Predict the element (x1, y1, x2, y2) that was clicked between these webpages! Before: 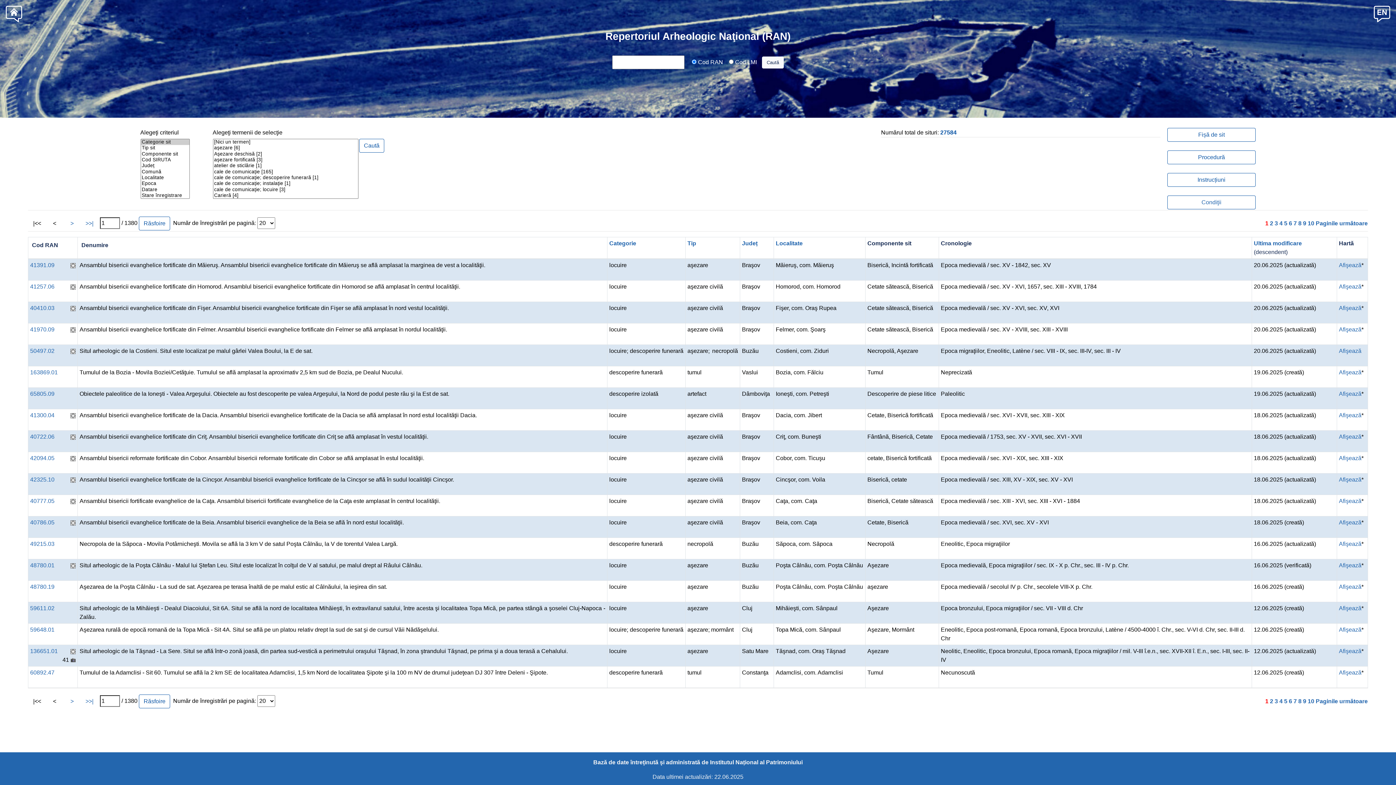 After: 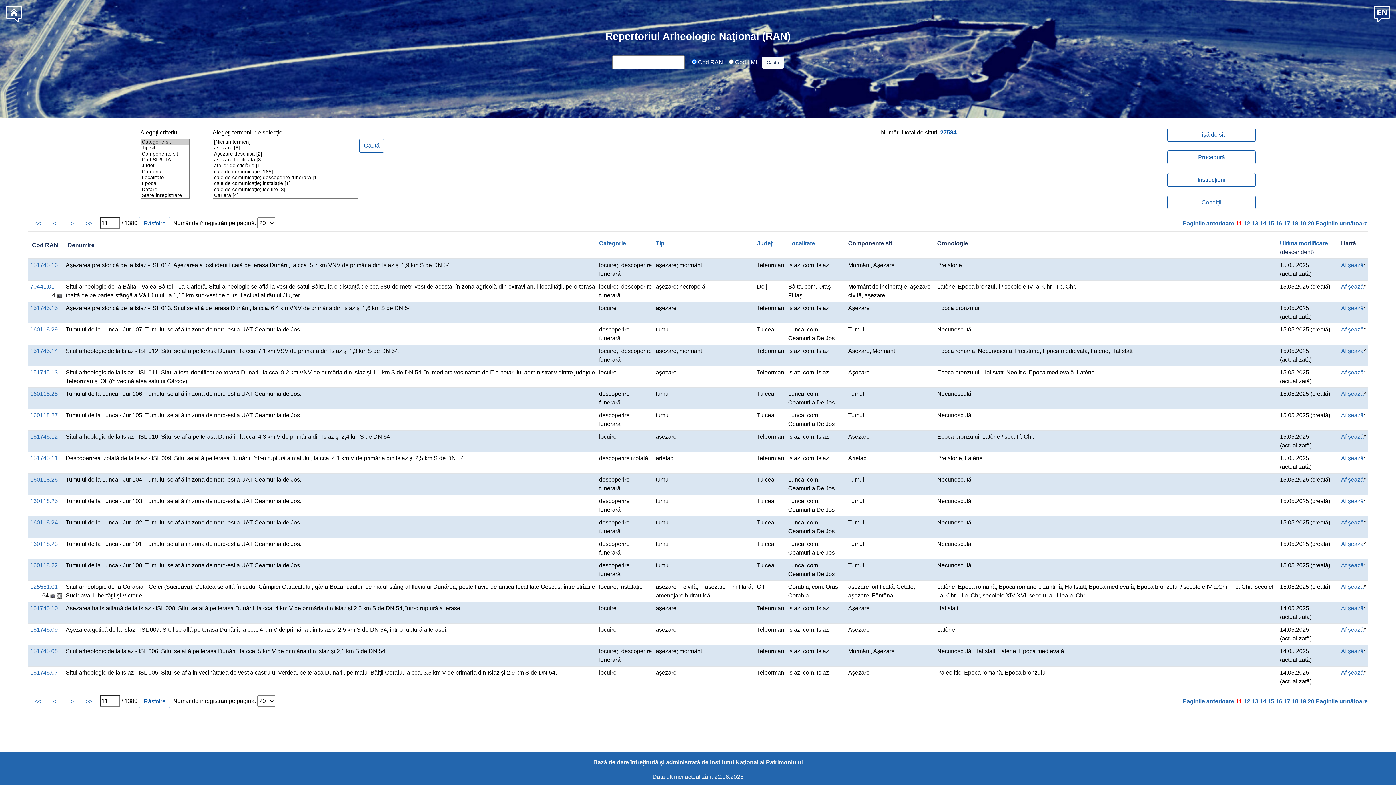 Action: bbox: (1316, 220, 1368, 226) label: Paginile următoare